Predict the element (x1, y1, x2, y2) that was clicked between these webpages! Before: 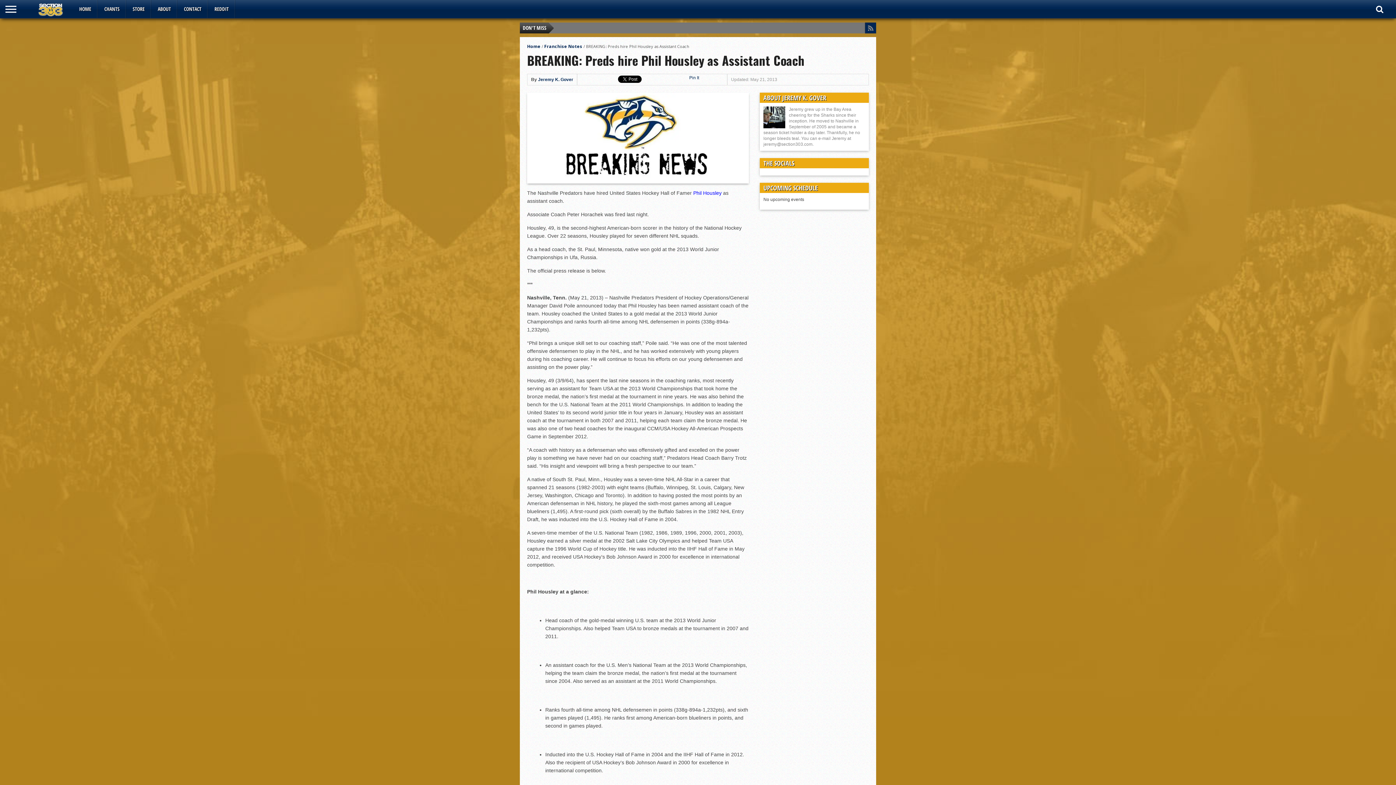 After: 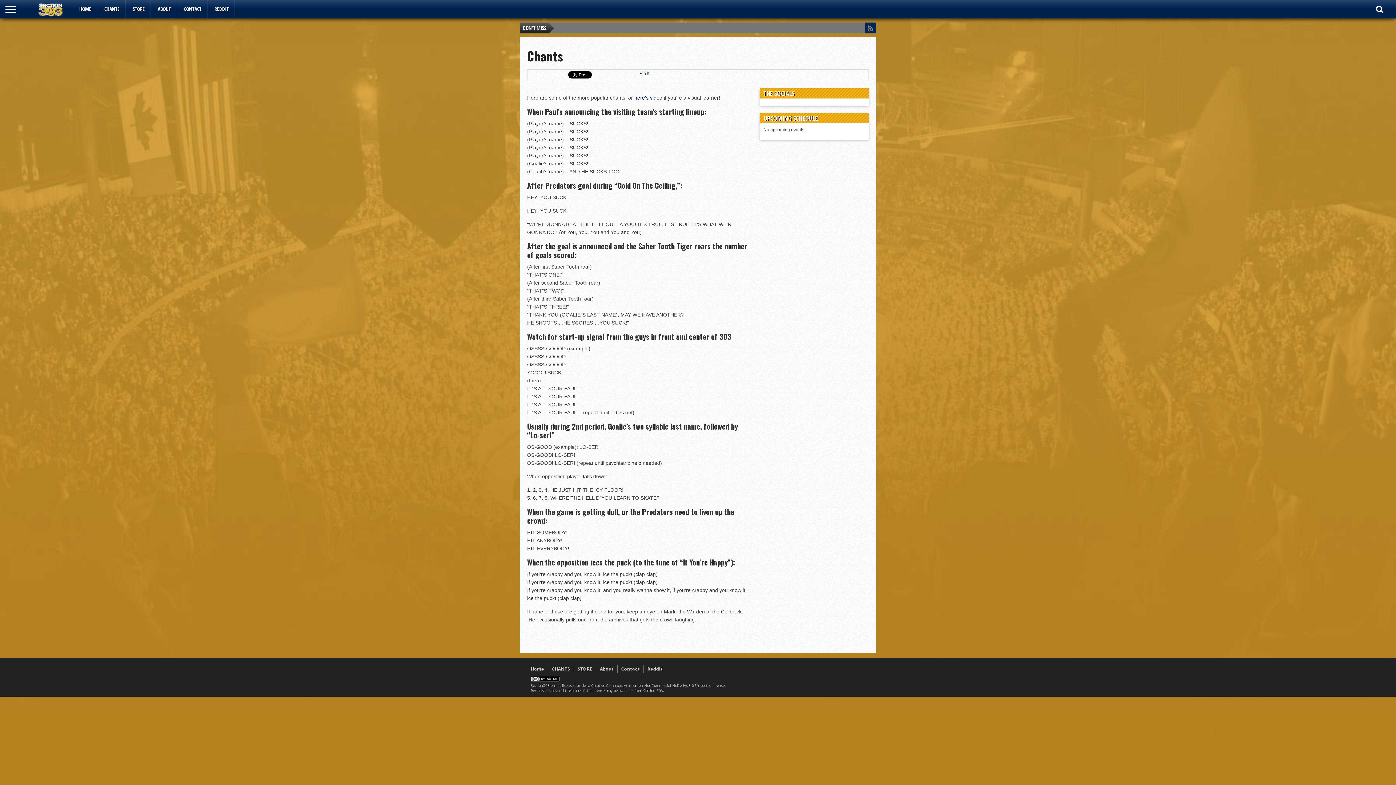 Action: bbox: (32, 11, 69, 18)